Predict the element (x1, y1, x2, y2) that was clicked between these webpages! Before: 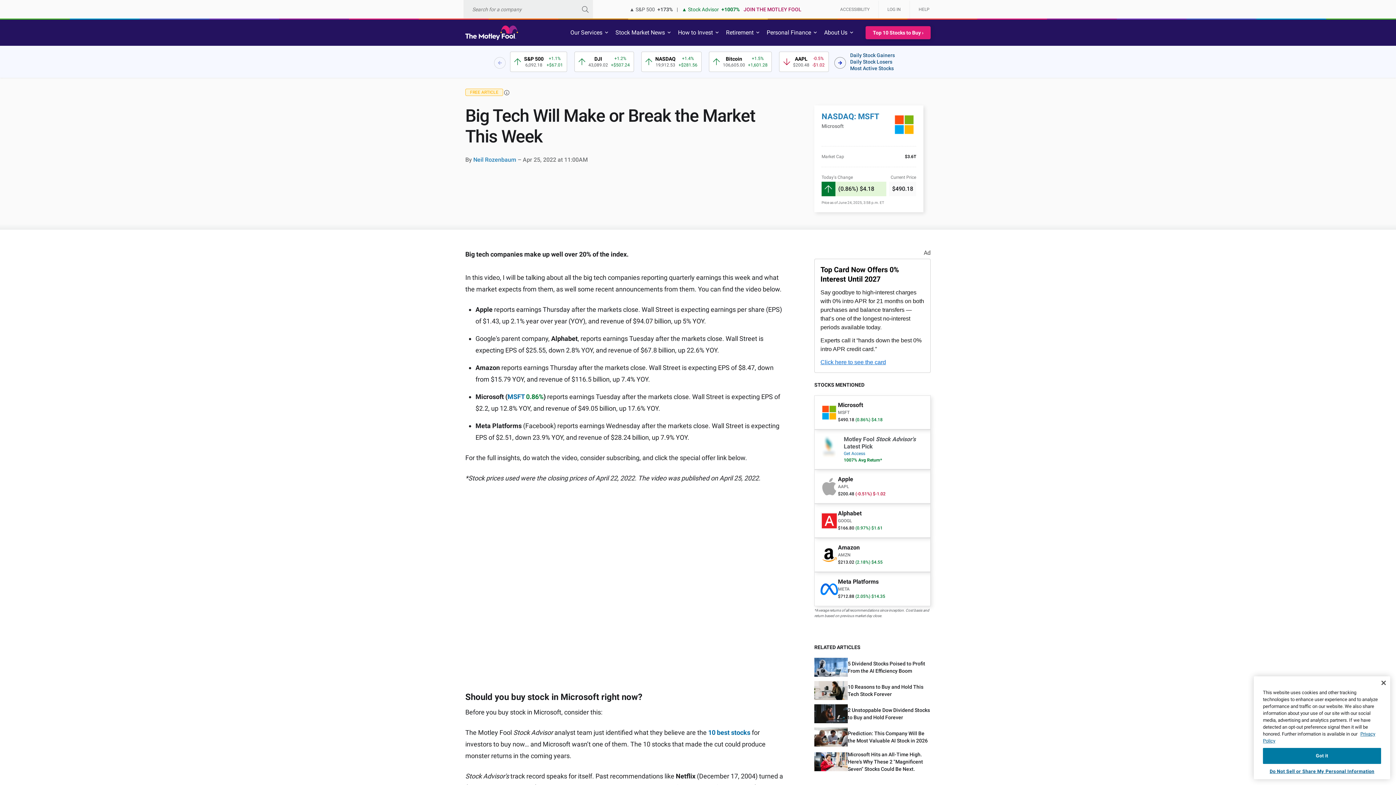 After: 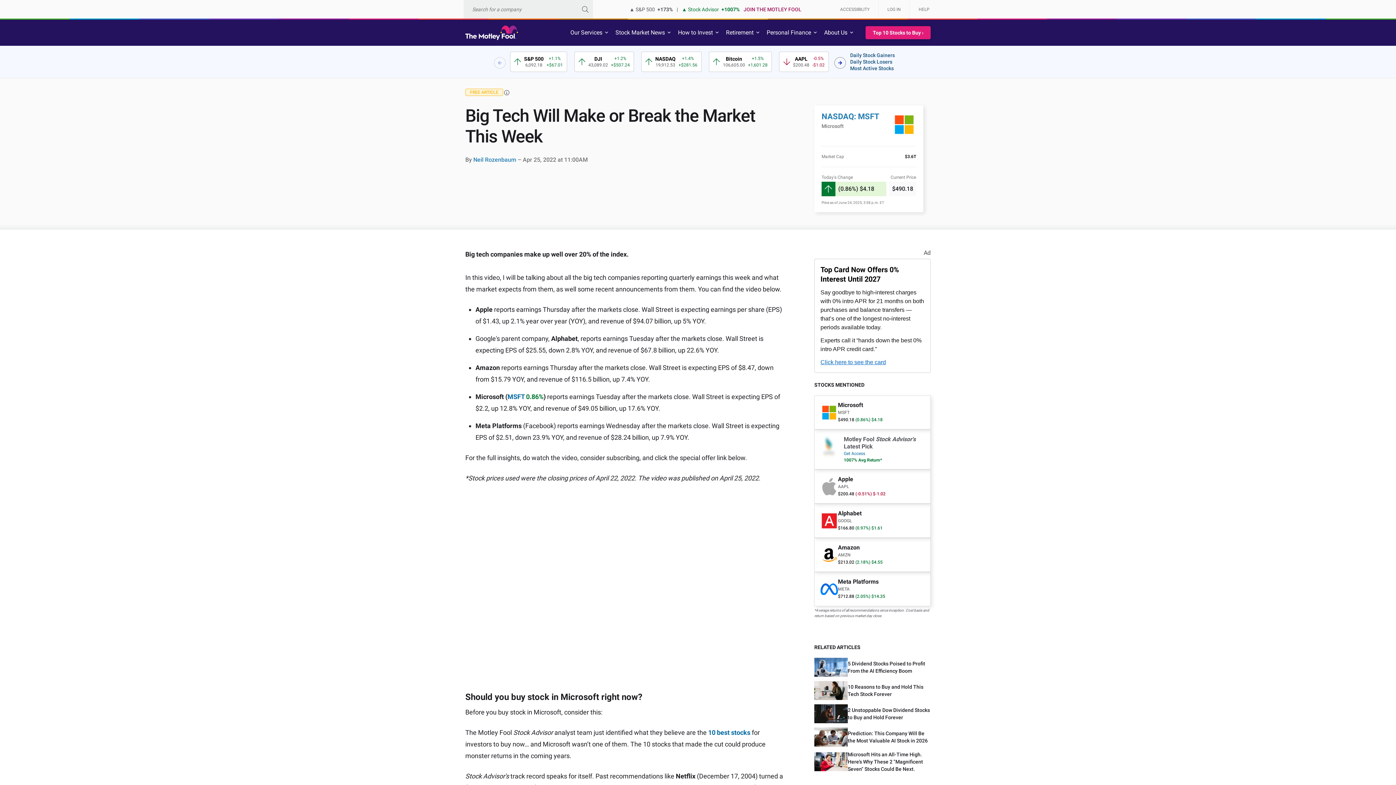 Action: label: Got it bbox: (1263, 748, 1381, 764)